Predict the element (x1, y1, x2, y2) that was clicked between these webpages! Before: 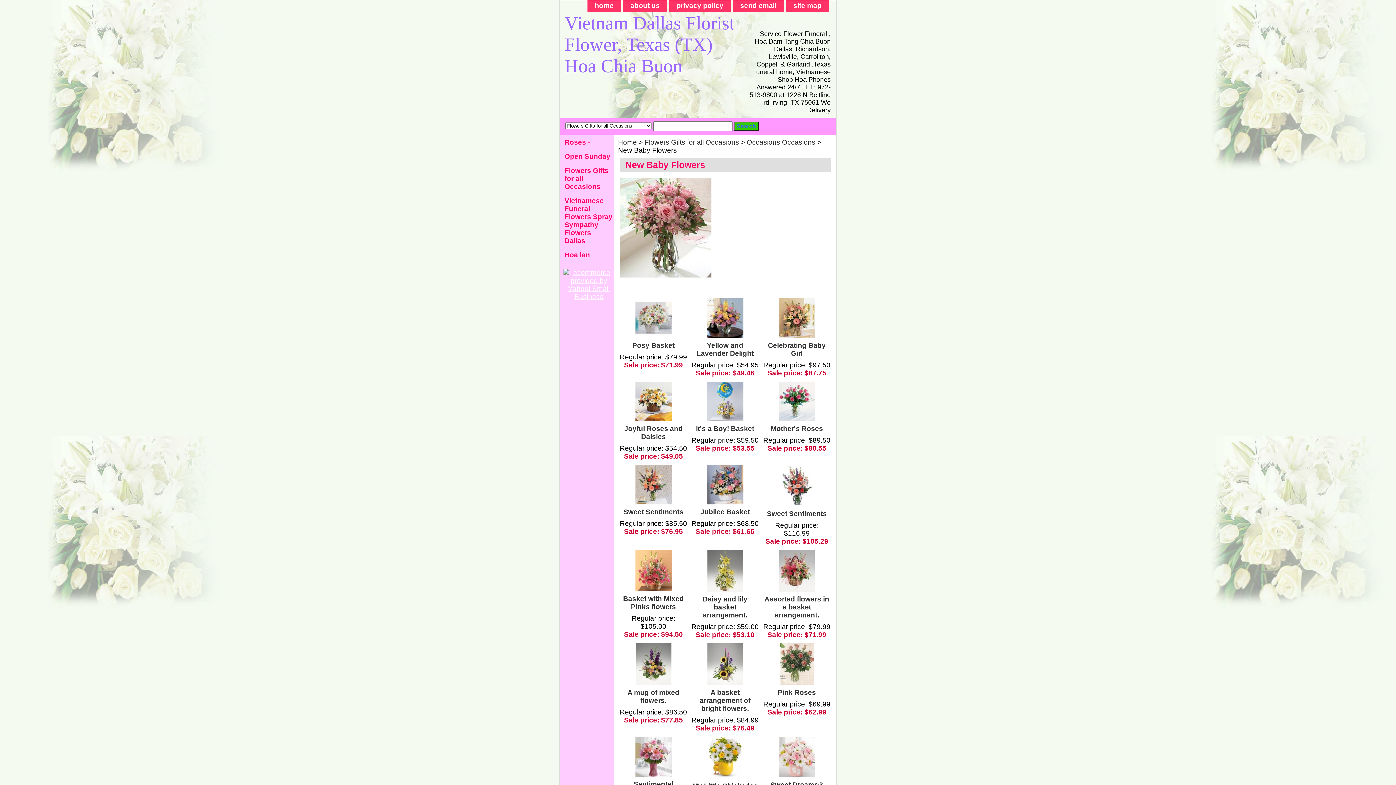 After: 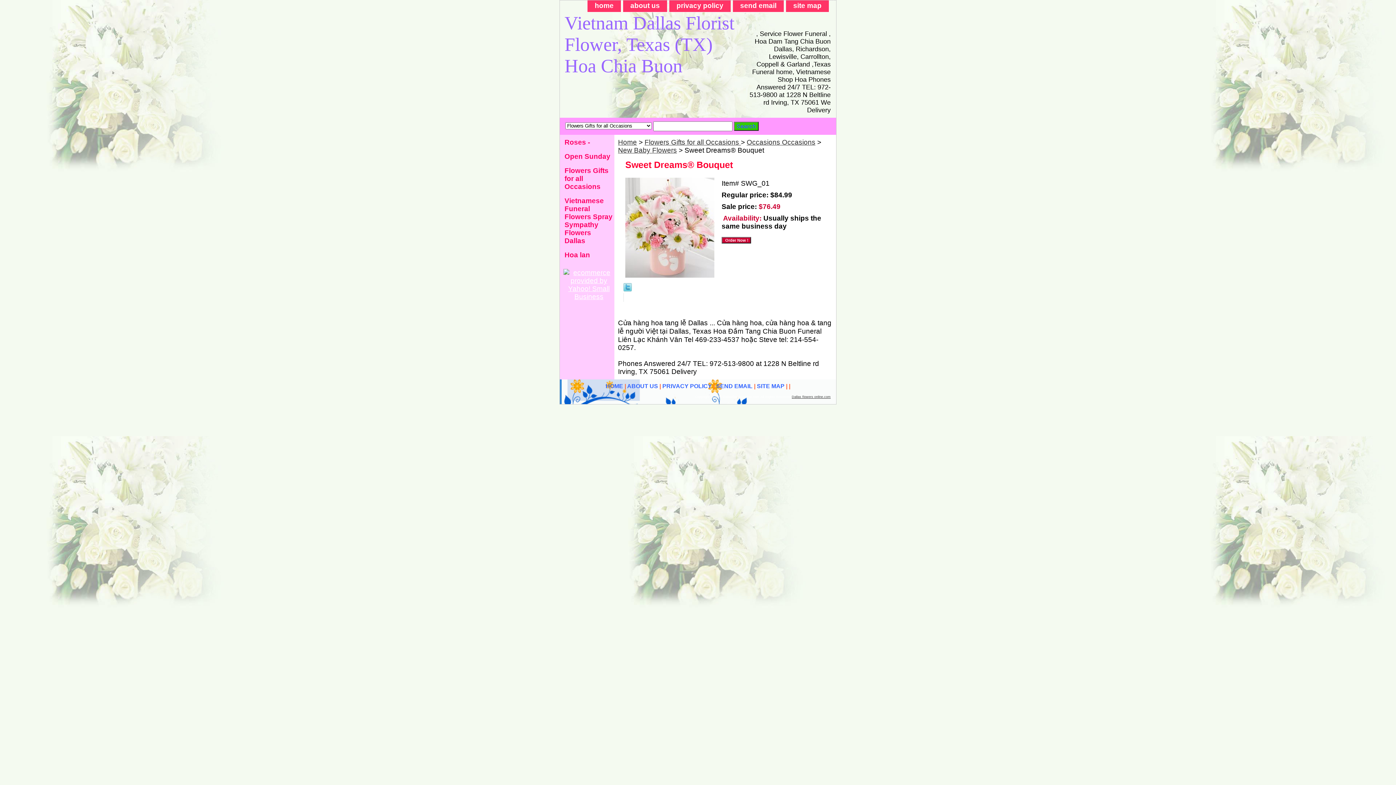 Action: bbox: (778, 771, 815, 779)